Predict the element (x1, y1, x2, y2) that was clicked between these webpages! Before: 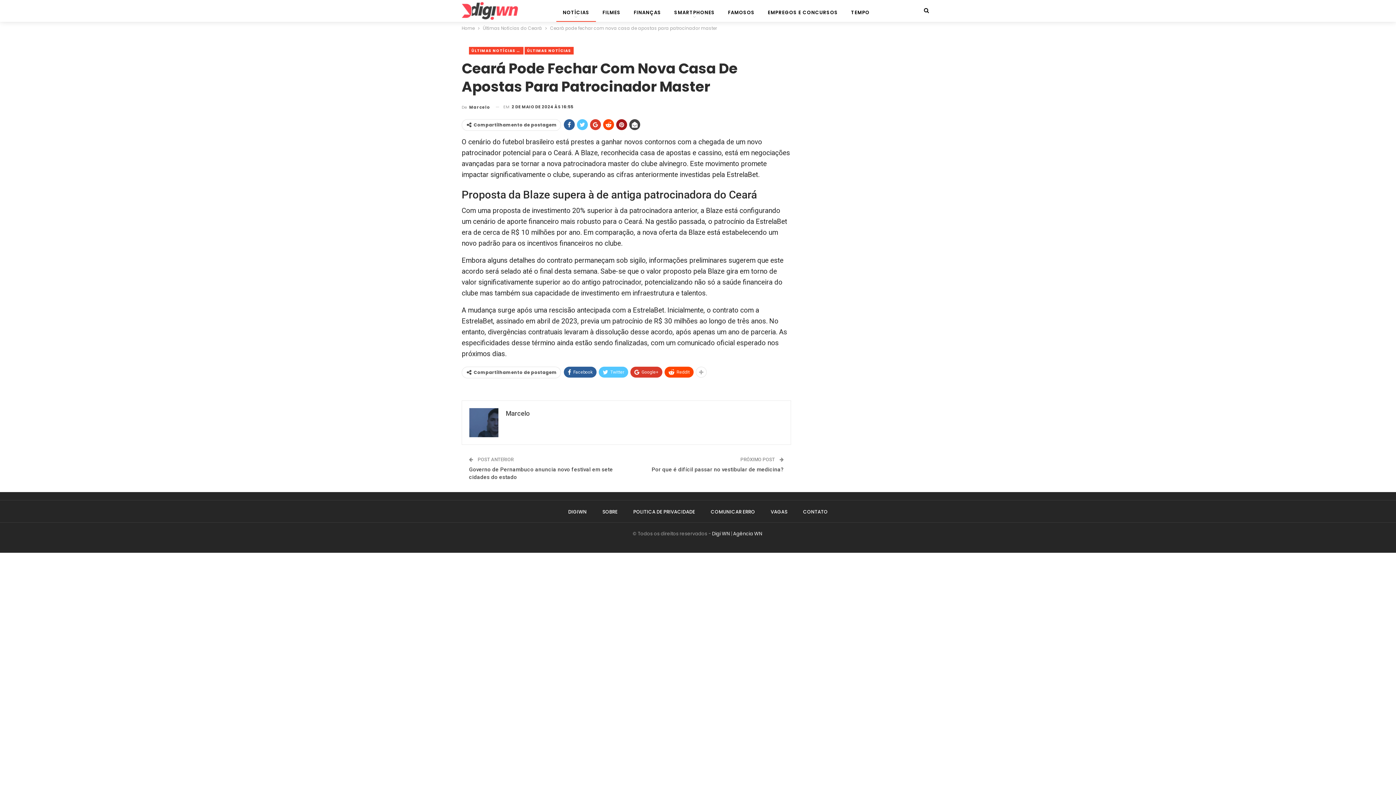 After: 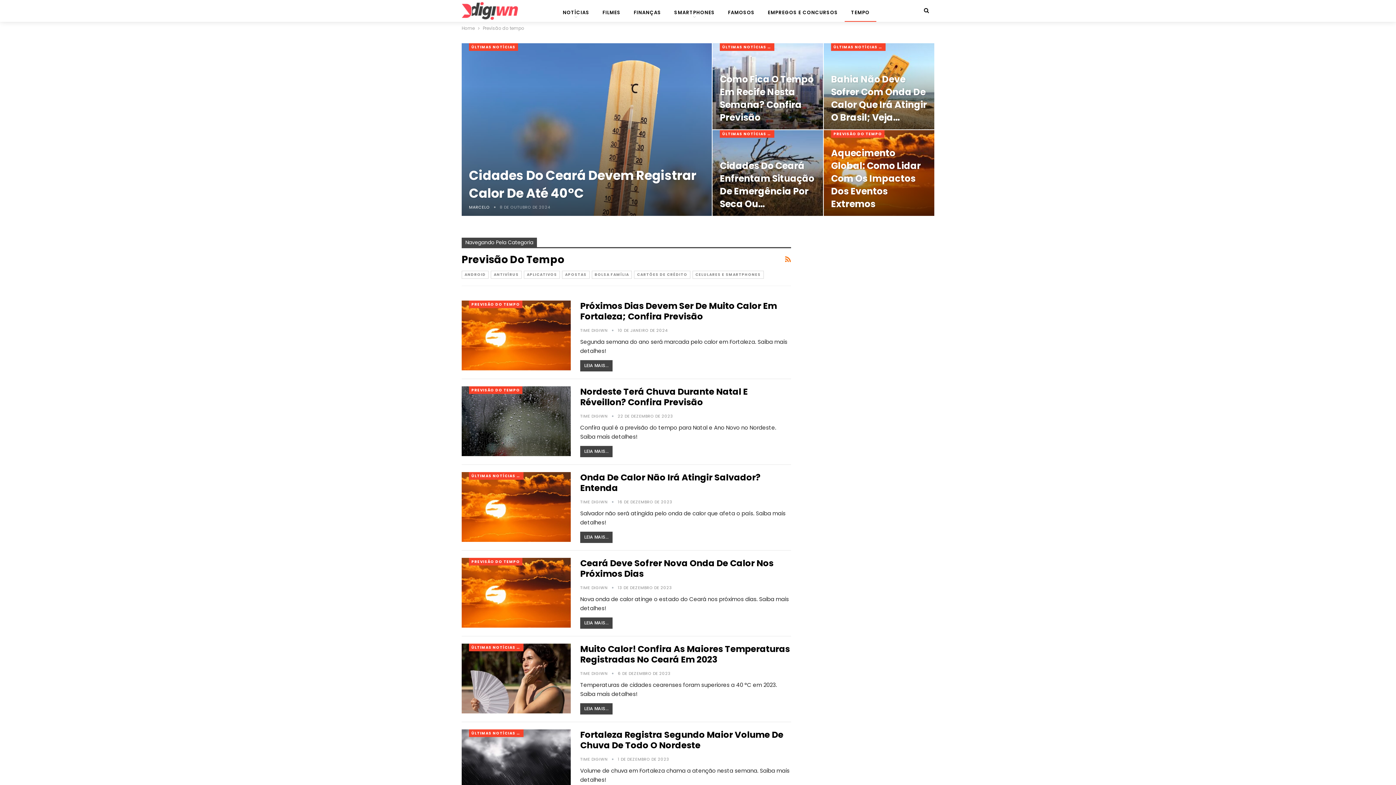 Action: label: TEMPO bbox: (844, 0, 876, 21)